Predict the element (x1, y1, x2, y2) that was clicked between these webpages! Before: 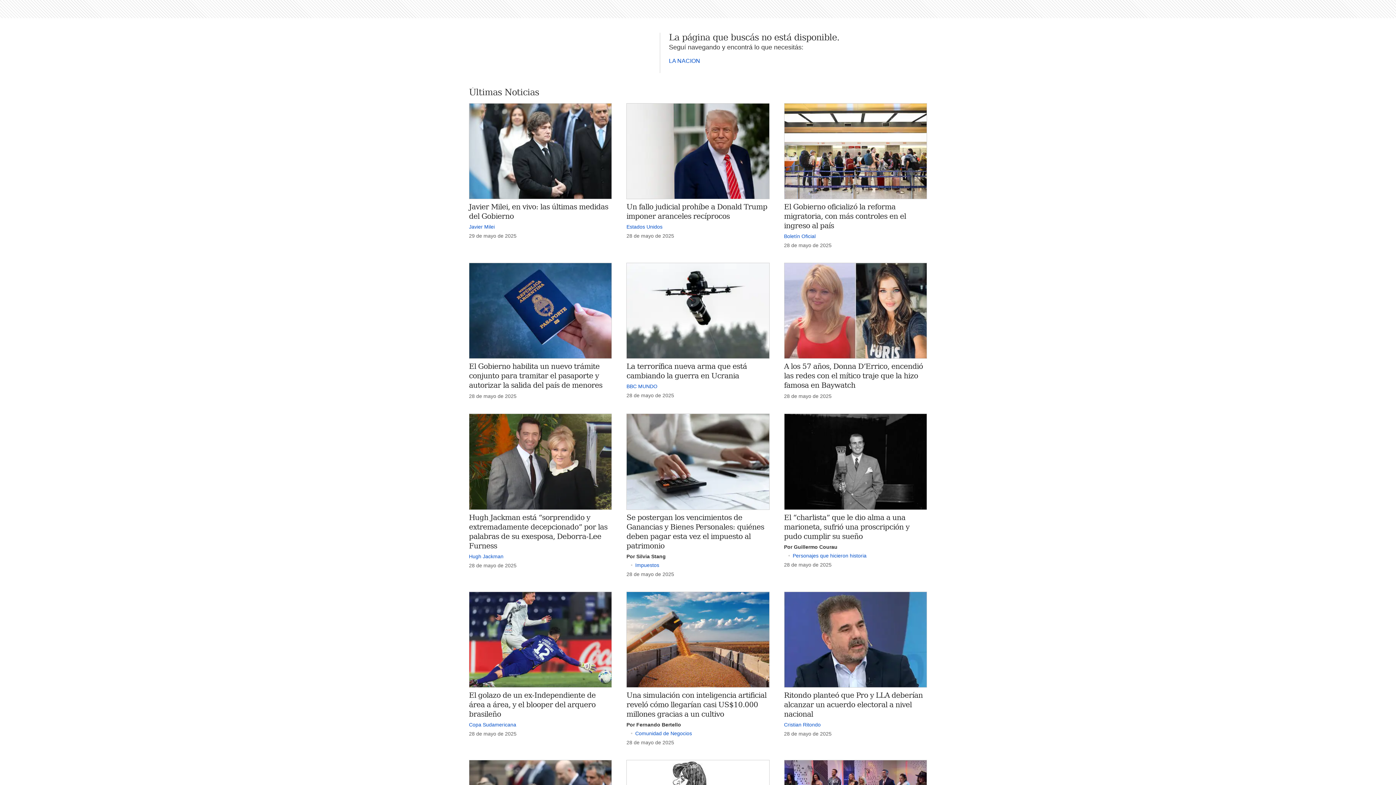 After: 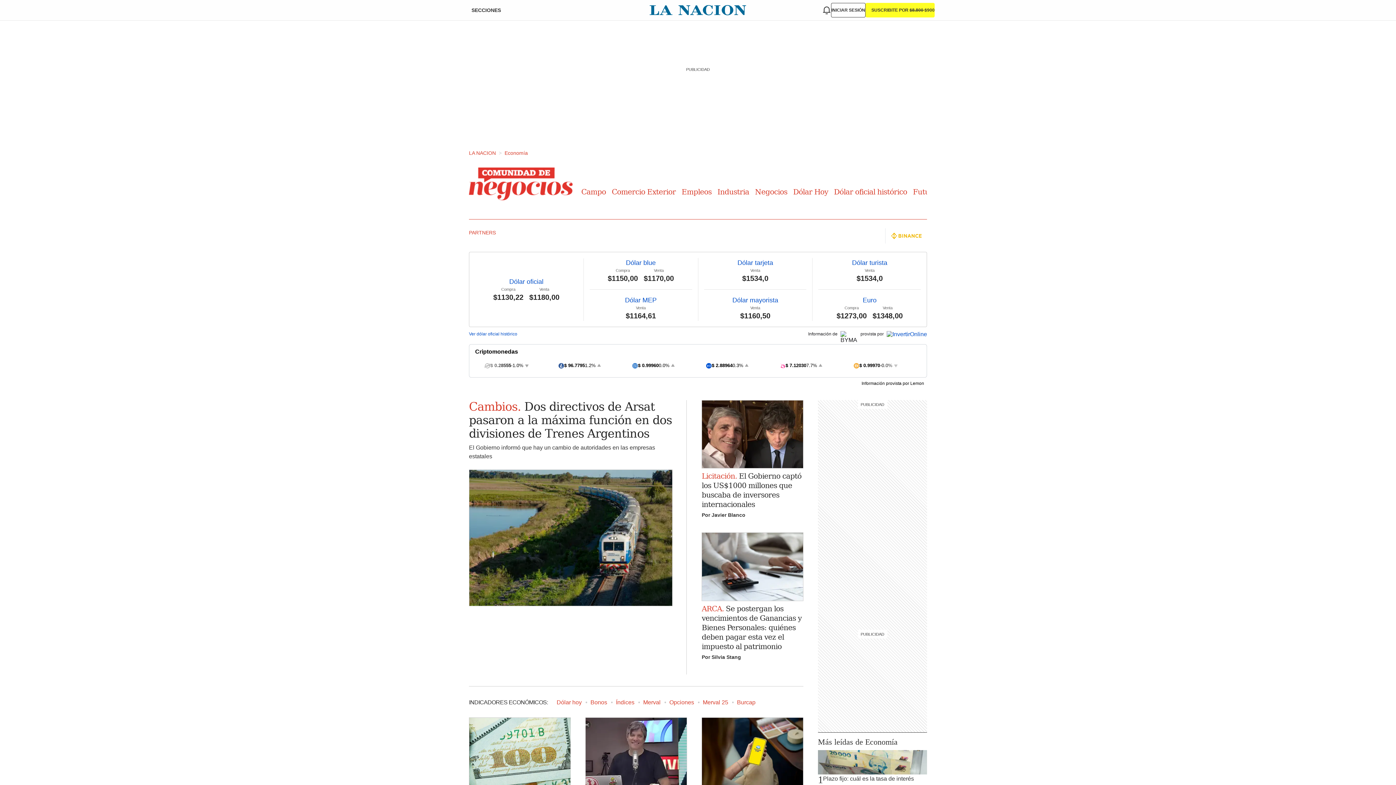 Action: bbox: (635, 730, 692, 736) label: Comunidad de Negocios